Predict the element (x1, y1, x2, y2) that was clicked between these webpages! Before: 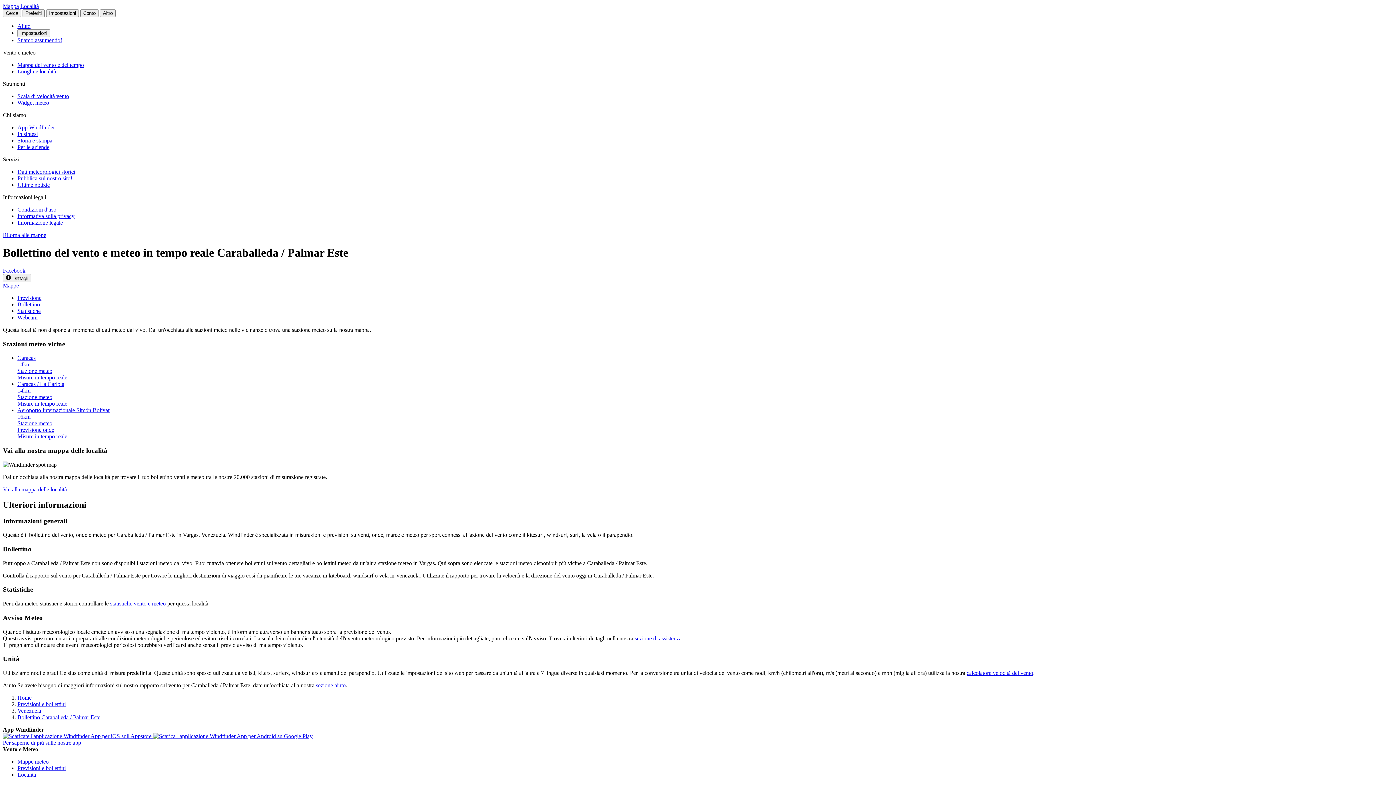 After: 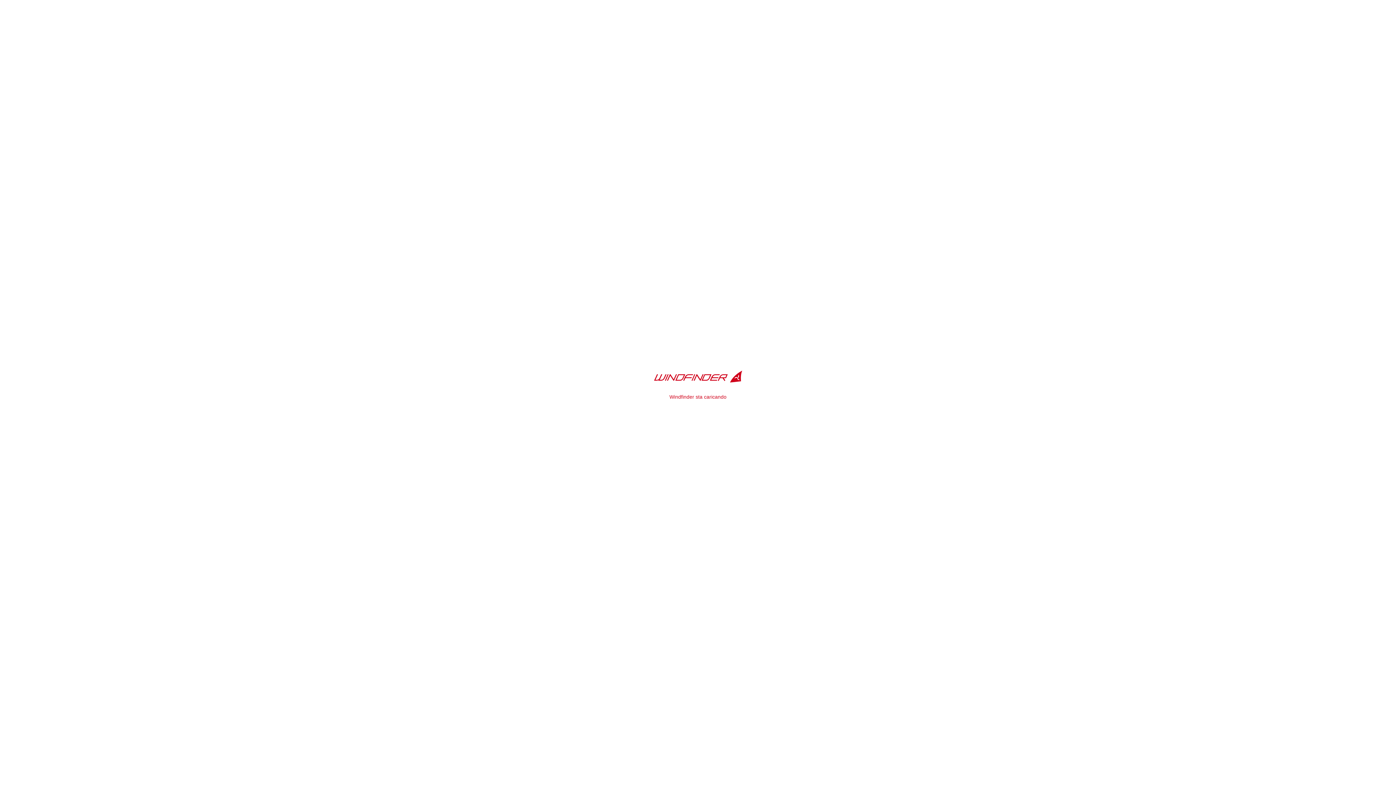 Action: label: Mappe meteo bbox: (17, 758, 48, 765)